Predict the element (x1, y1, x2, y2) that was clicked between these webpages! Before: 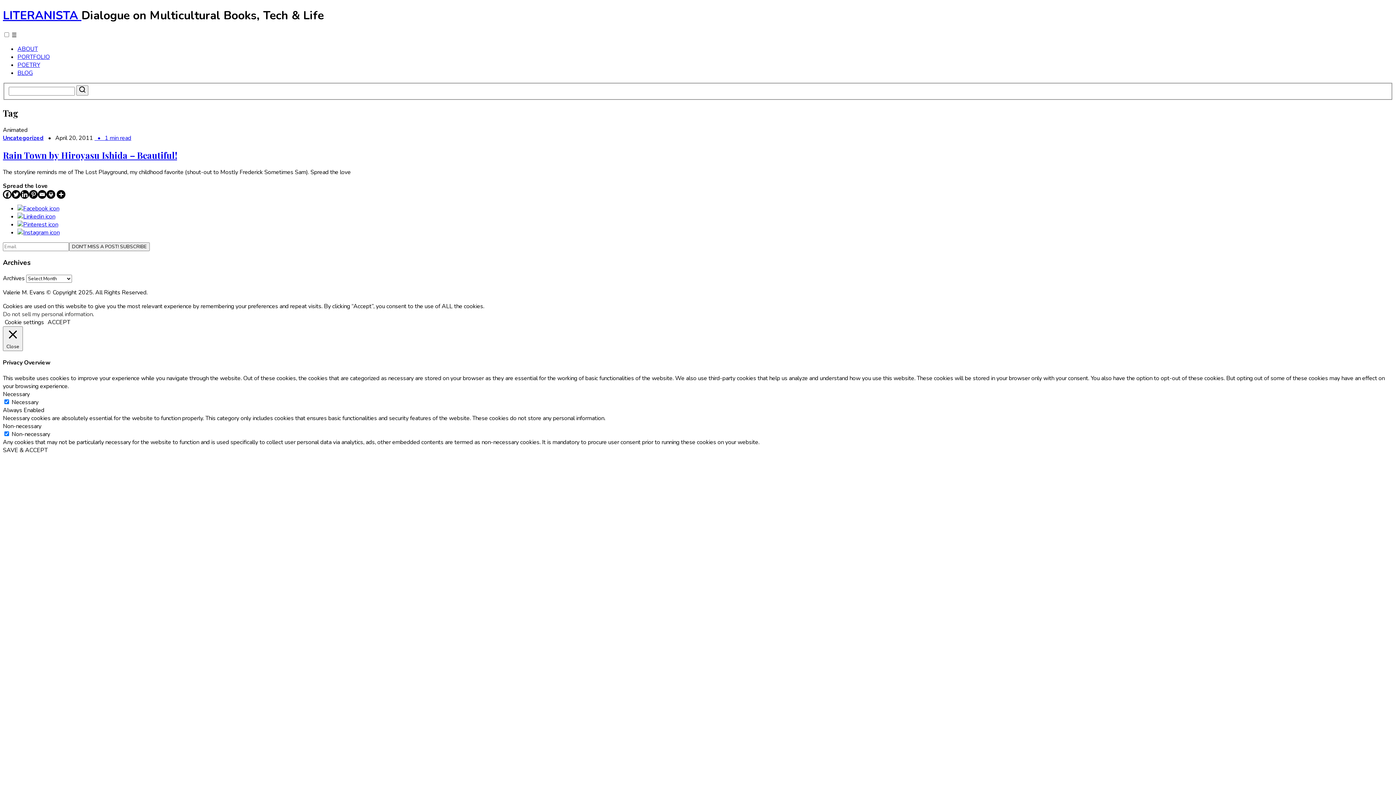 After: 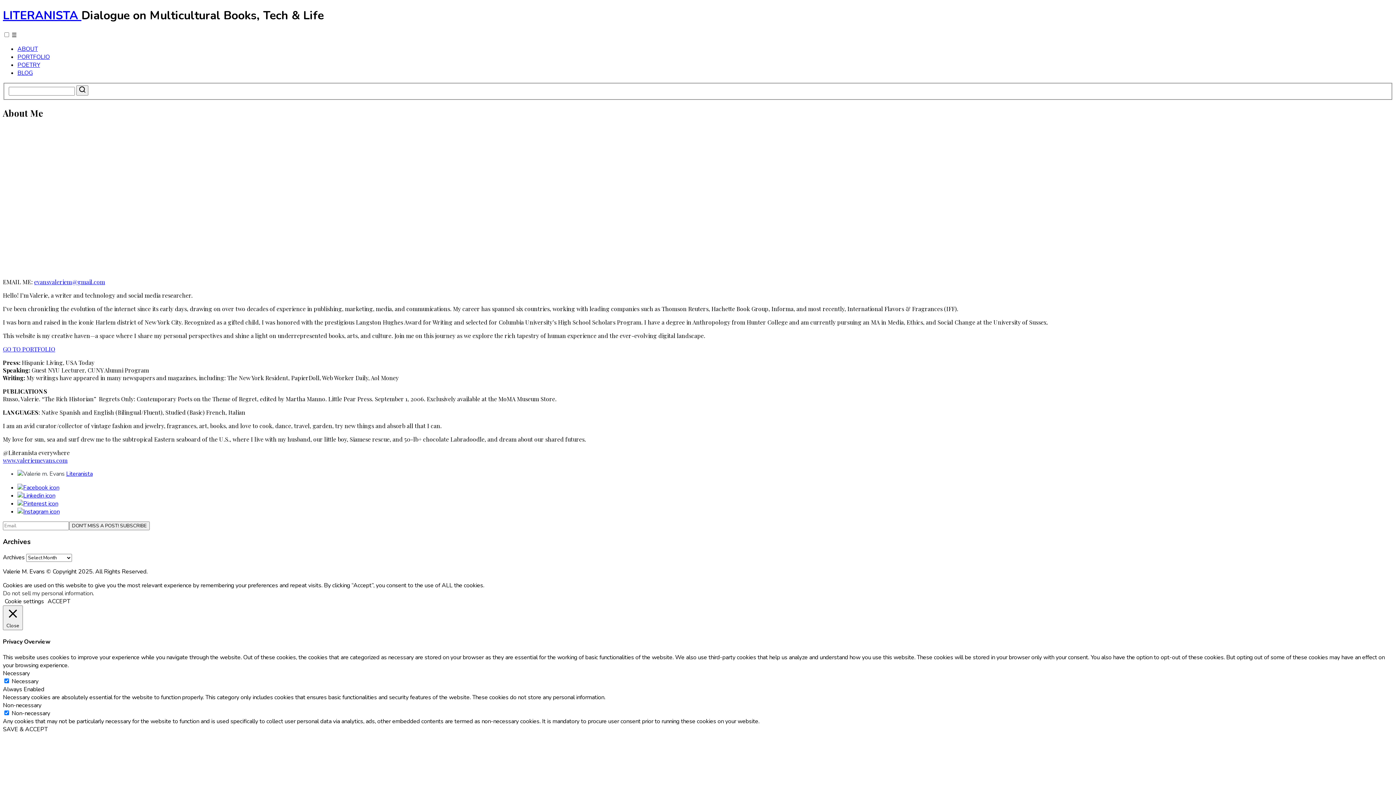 Action: bbox: (17, 45, 37, 53) label: ABOUT